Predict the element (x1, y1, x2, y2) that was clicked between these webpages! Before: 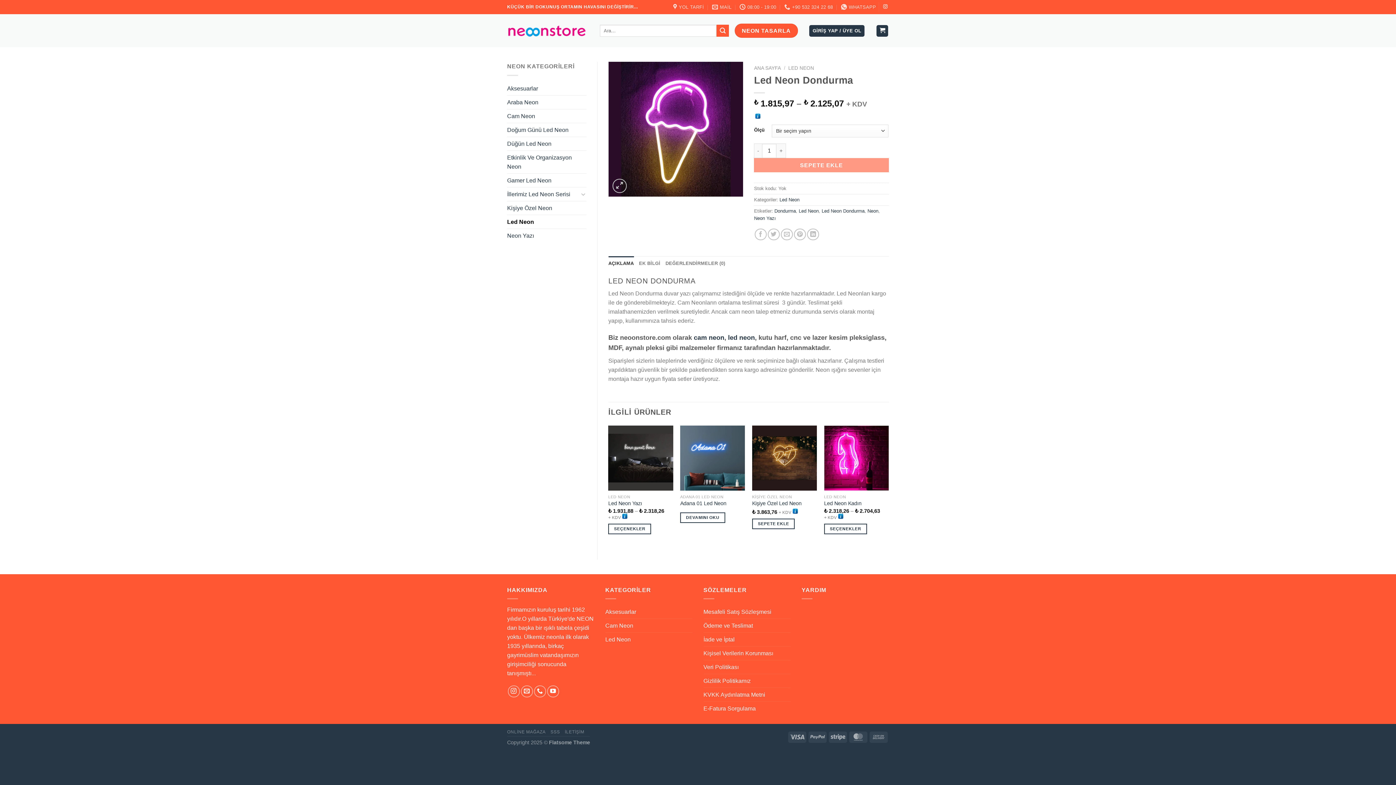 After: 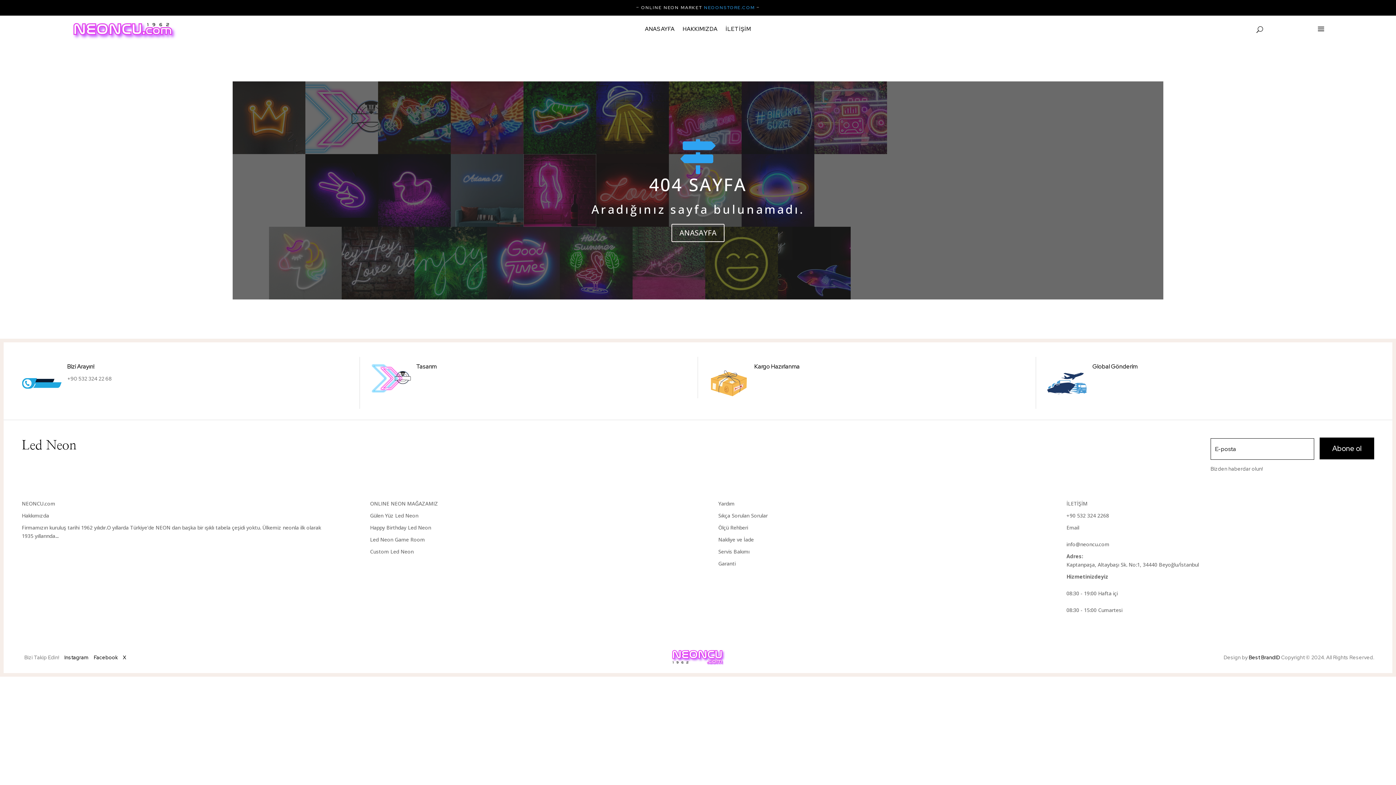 Action: bbox: (694, 334, 724, 341) label: cam neon